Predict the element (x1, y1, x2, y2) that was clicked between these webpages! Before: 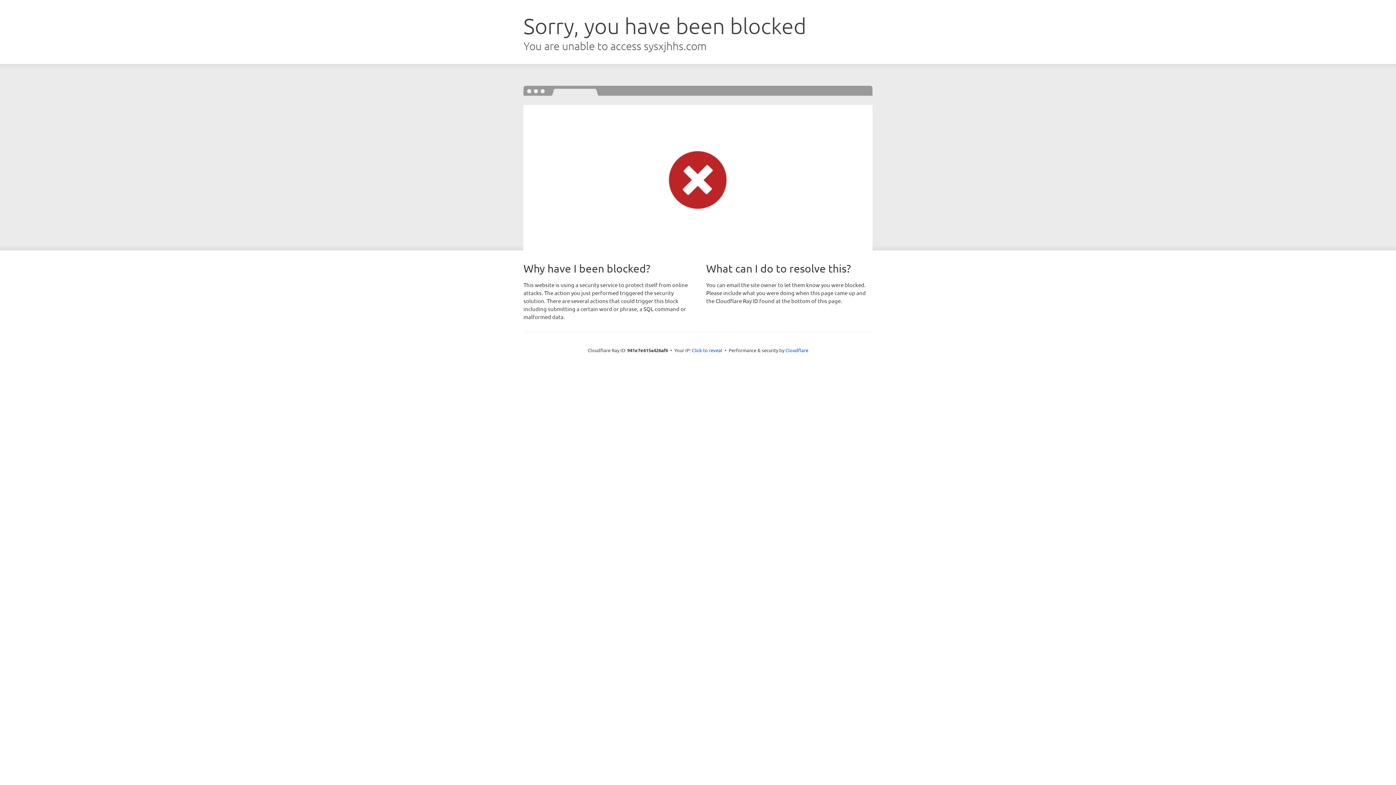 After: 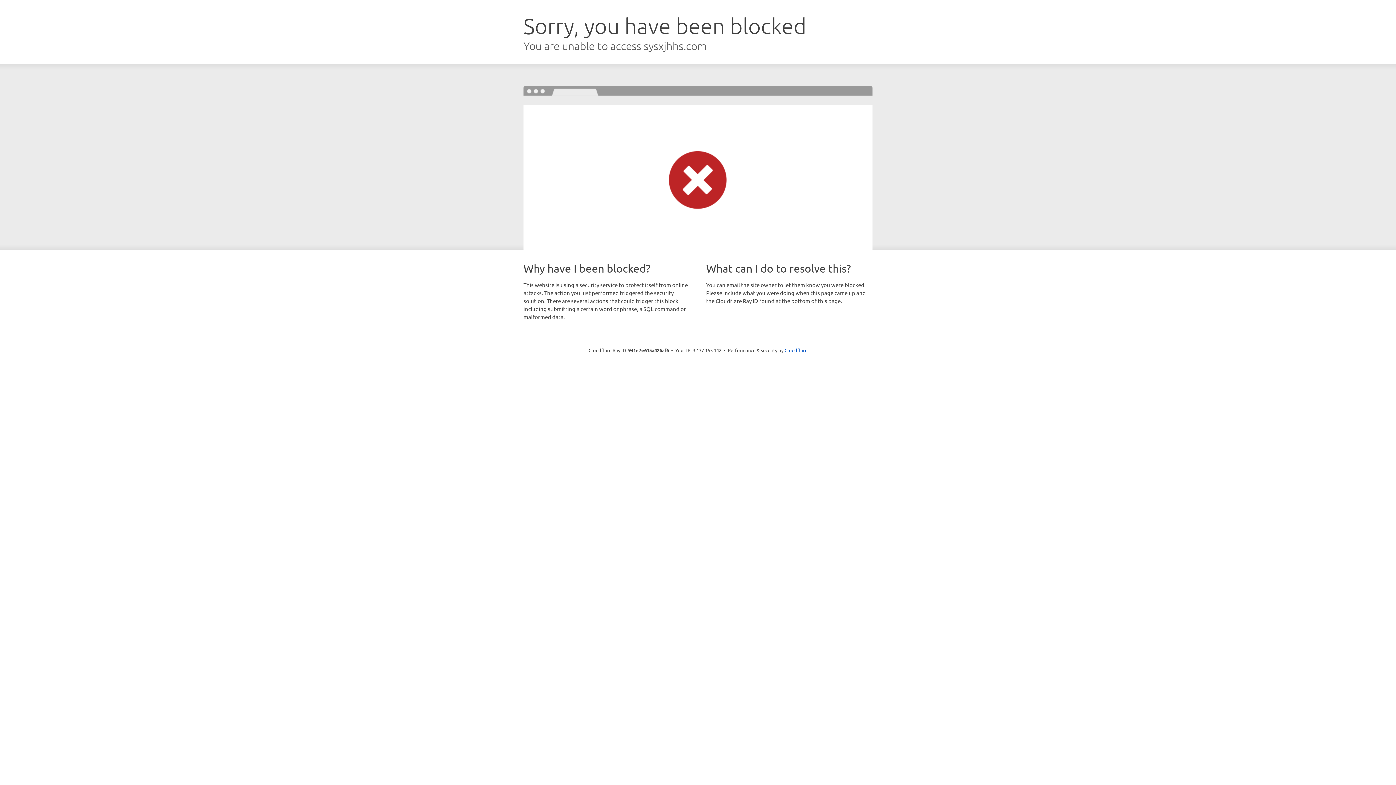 Action: bbox: (692, 346, 722, 353) label: Click to reveal